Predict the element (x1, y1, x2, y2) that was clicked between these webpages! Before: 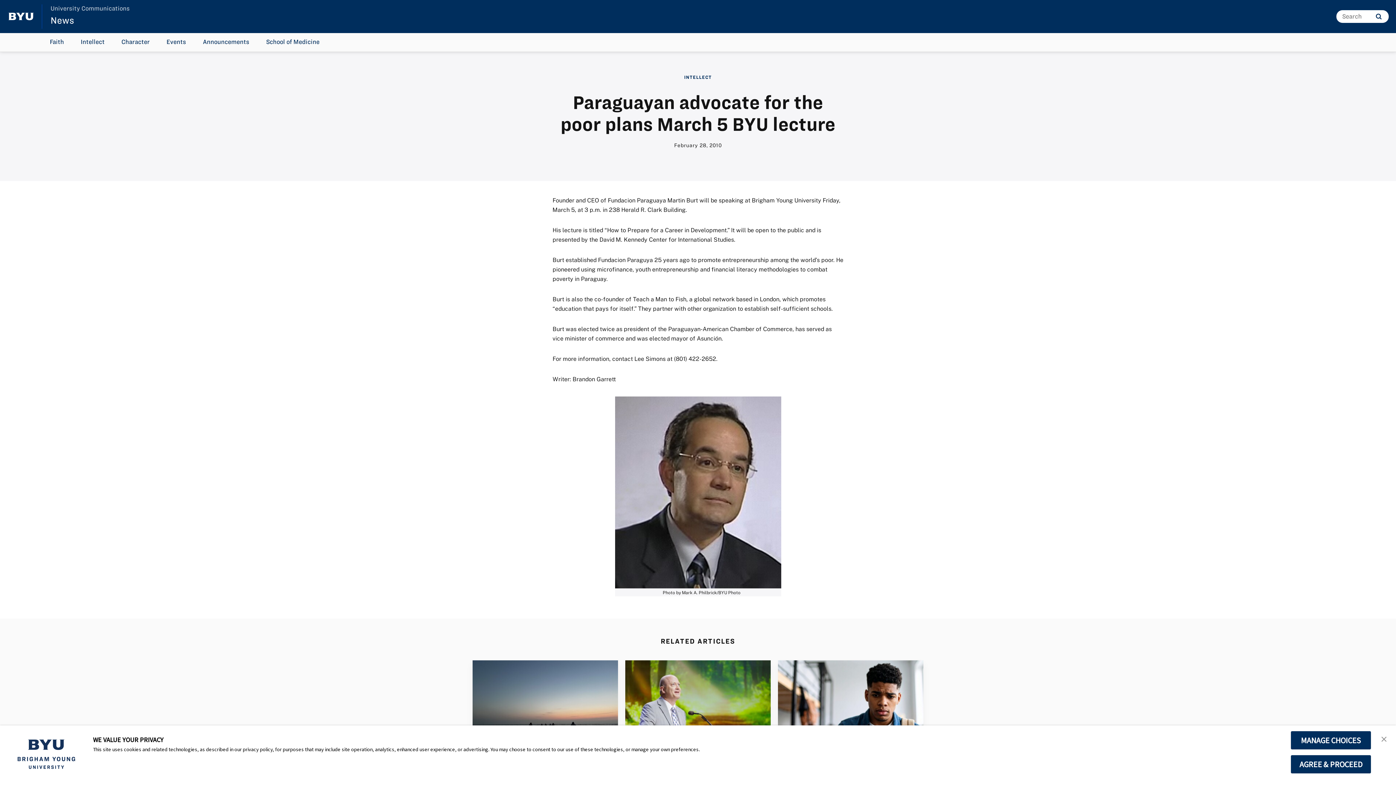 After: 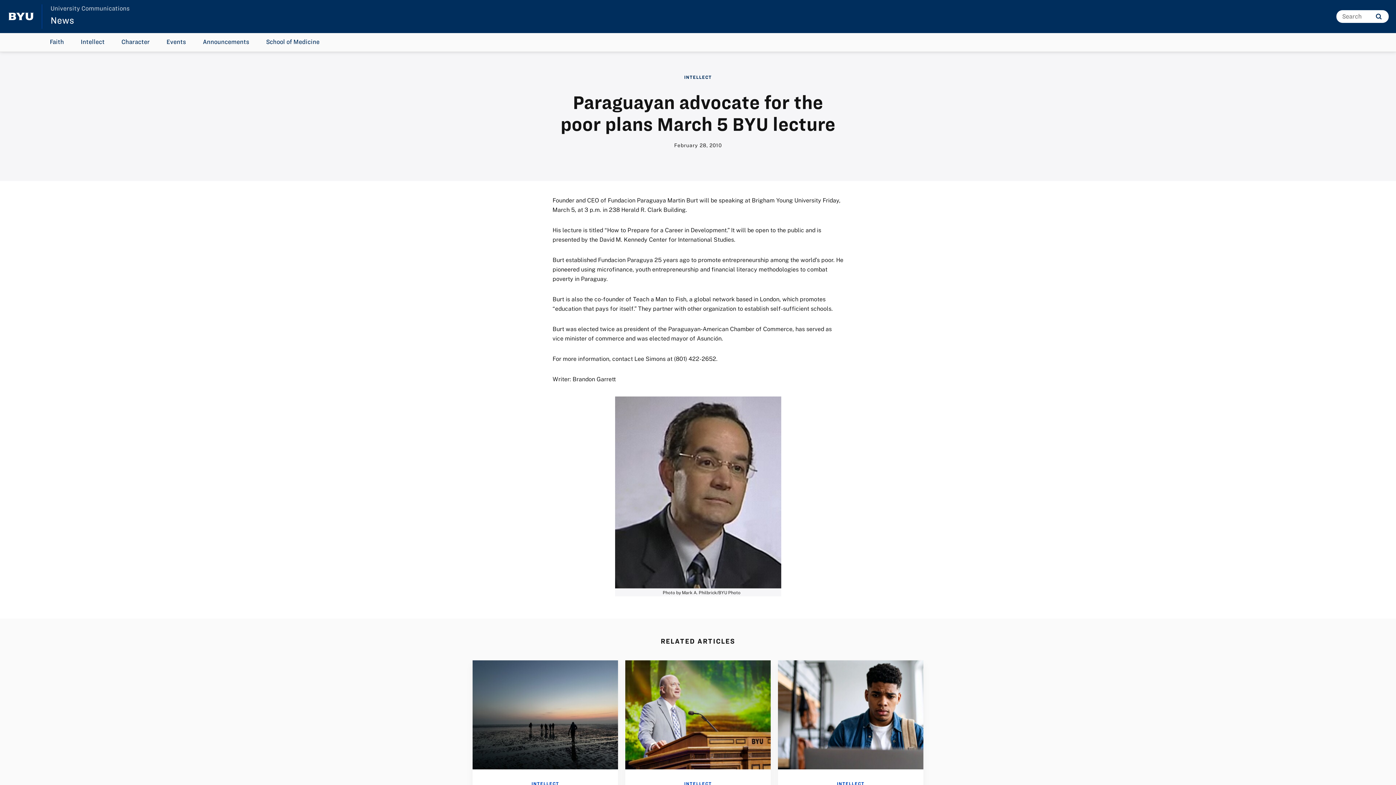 Action: bbox: (1290, 755, 1371, 774) label: AGREE & PROCEED